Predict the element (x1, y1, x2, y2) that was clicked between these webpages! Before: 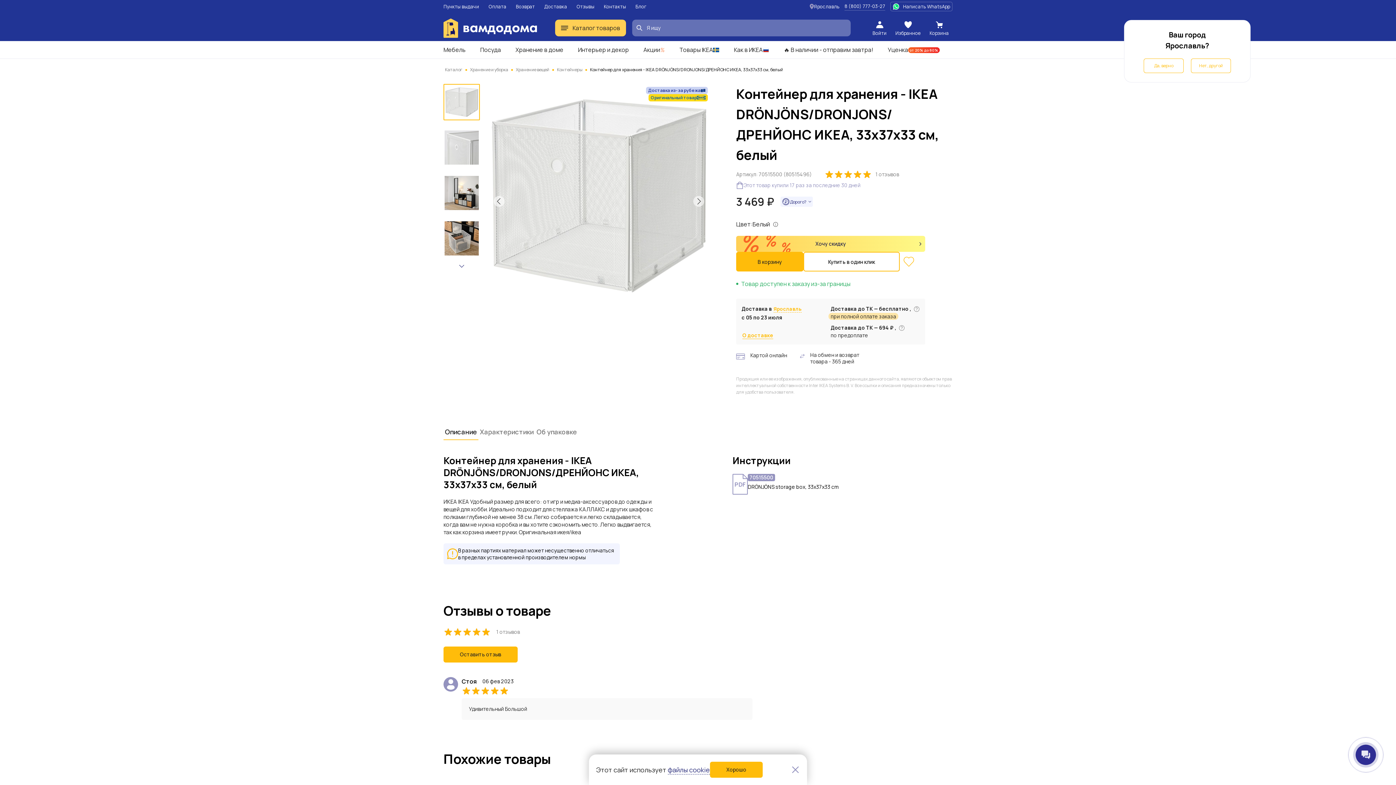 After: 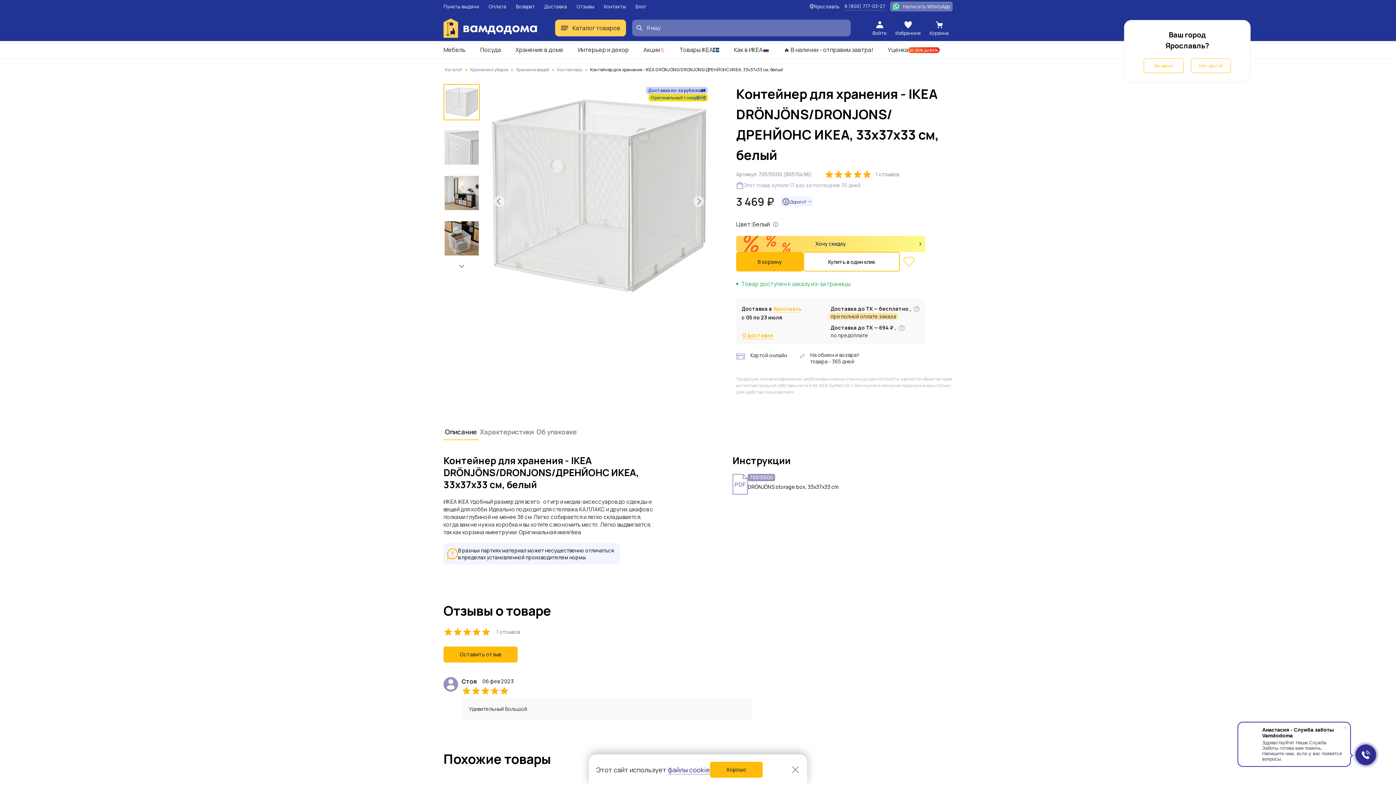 Action: bbox: (890, 1, 952, 11) label: Написать WhatsApp